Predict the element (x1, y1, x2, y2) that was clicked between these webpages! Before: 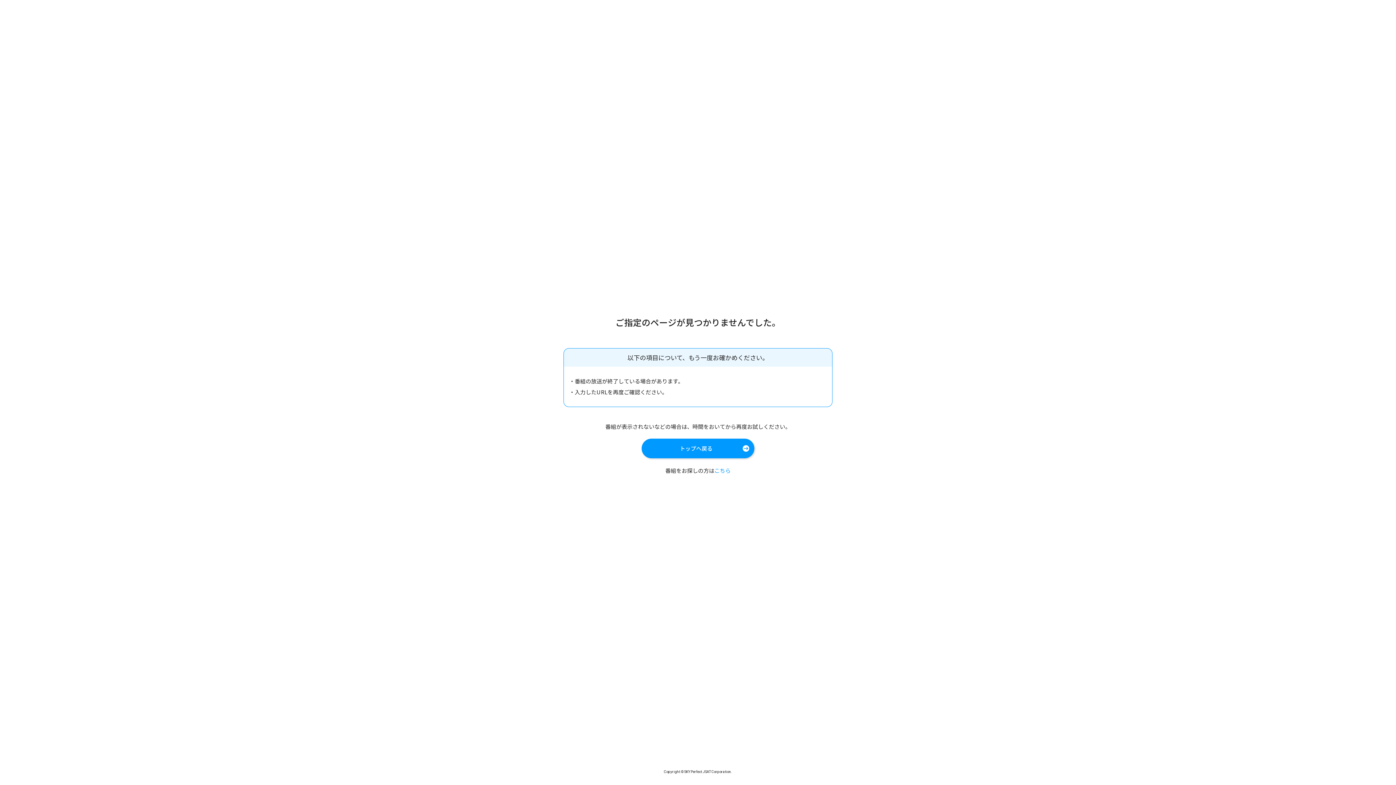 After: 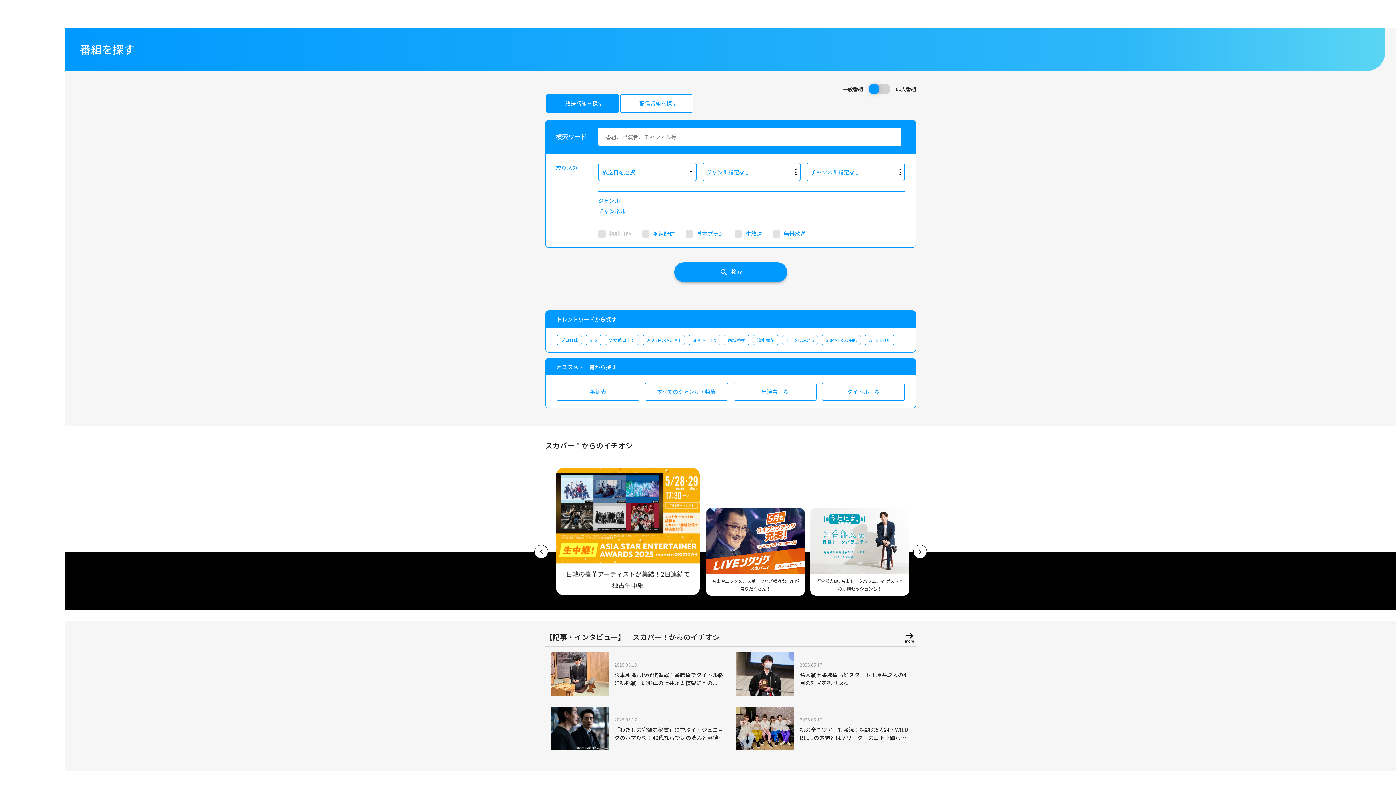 Action: bbox: (714, 466, 730, 474) label: こちら